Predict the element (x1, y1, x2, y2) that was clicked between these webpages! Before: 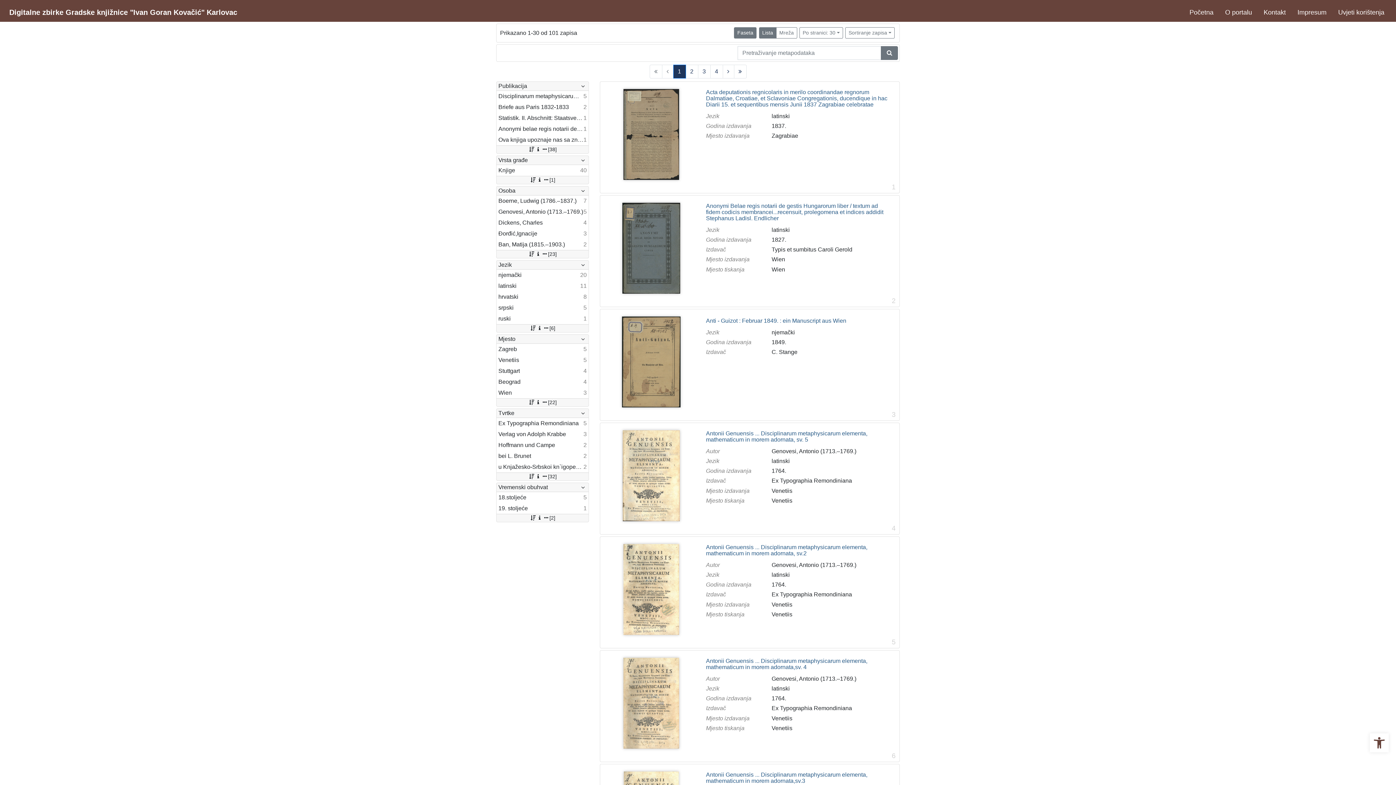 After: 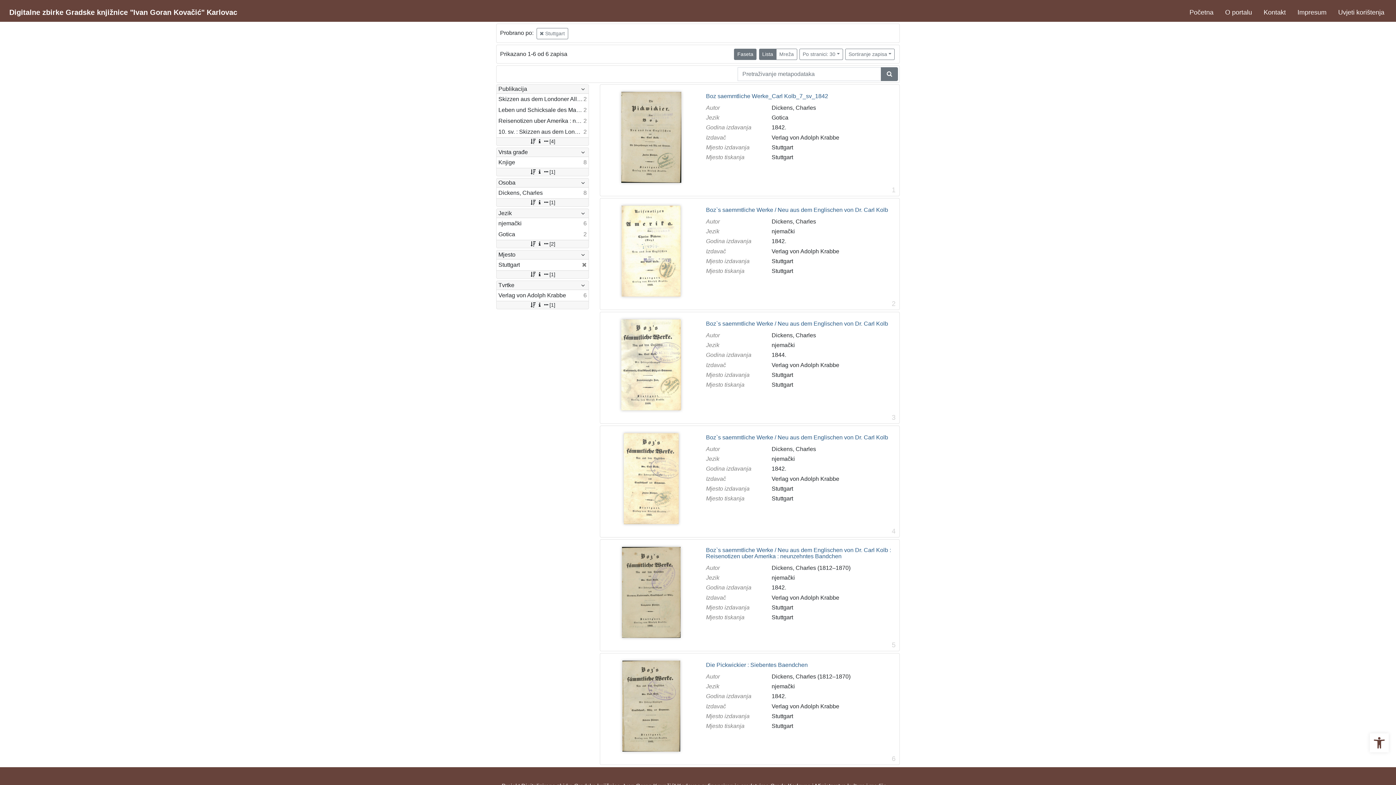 Action: label: Stuttgart
4 bbox: (496, 365, 588, 376)